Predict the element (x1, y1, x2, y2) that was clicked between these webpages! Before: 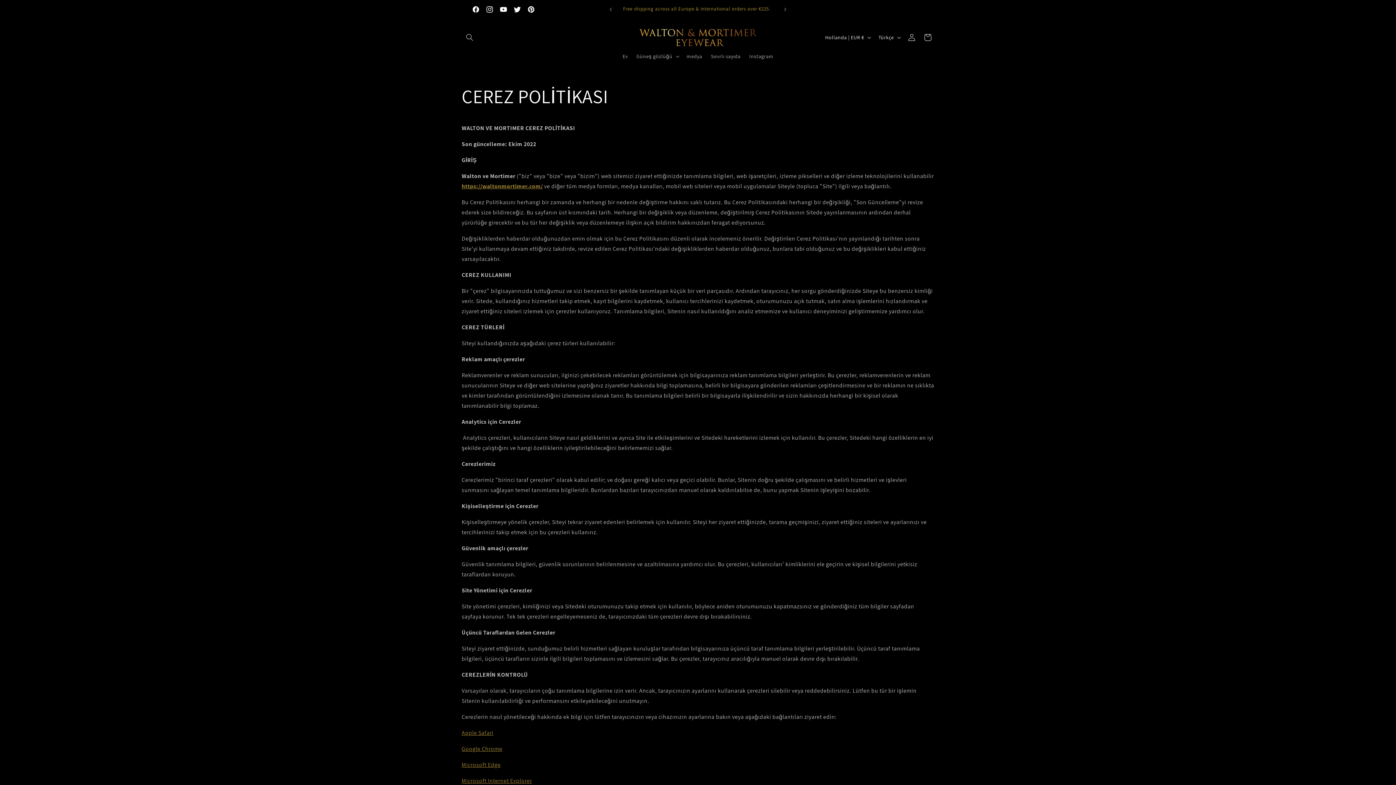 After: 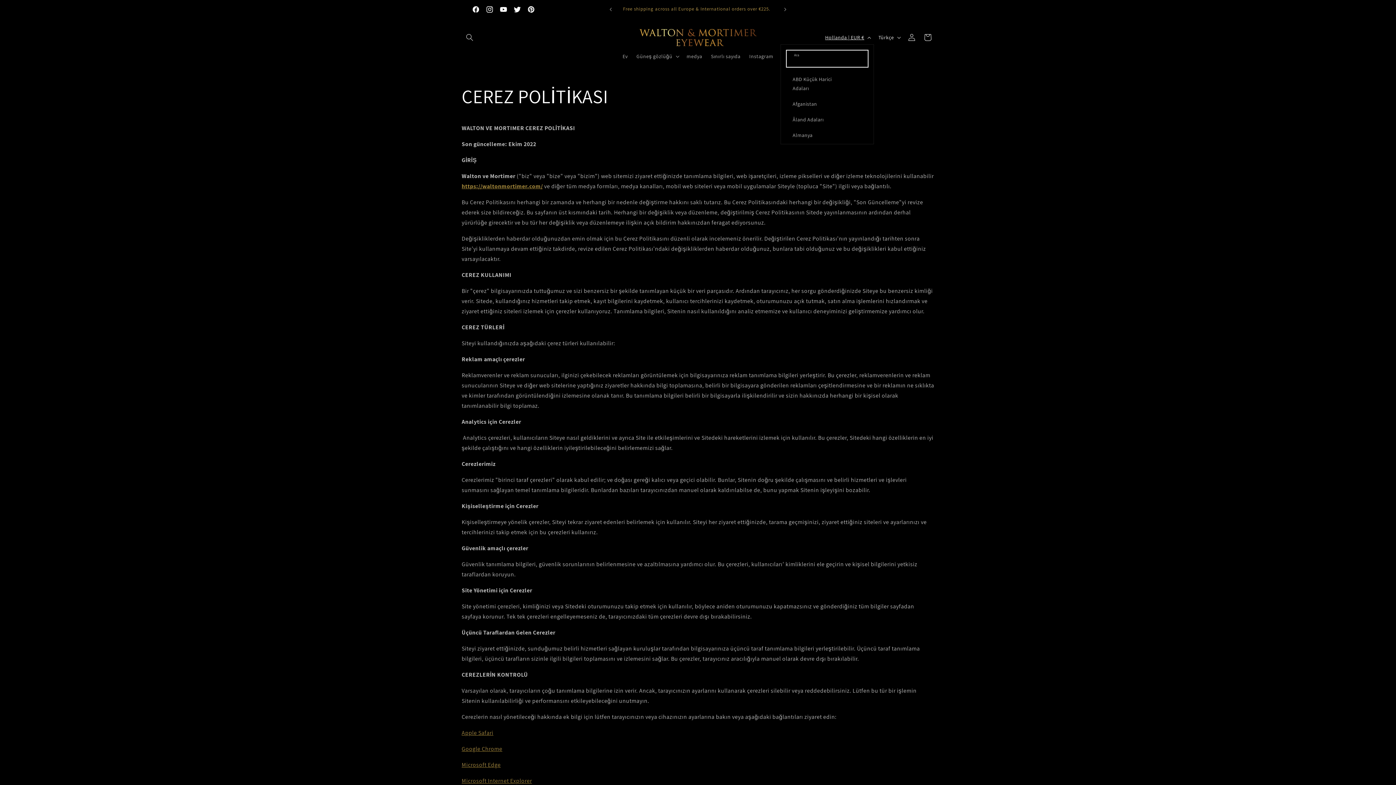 Action: label: Hollanda | EUR € bbox: (821, 30, 874, 44)